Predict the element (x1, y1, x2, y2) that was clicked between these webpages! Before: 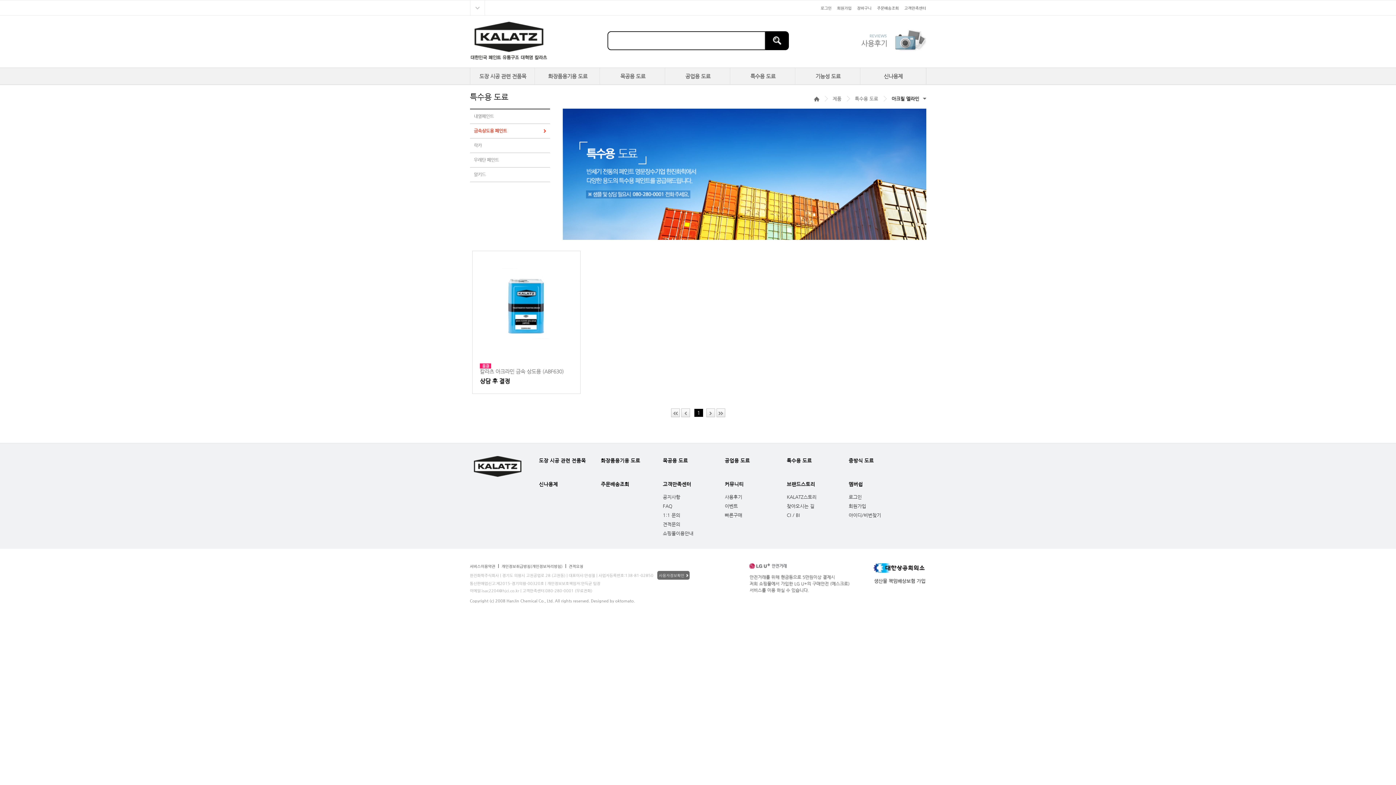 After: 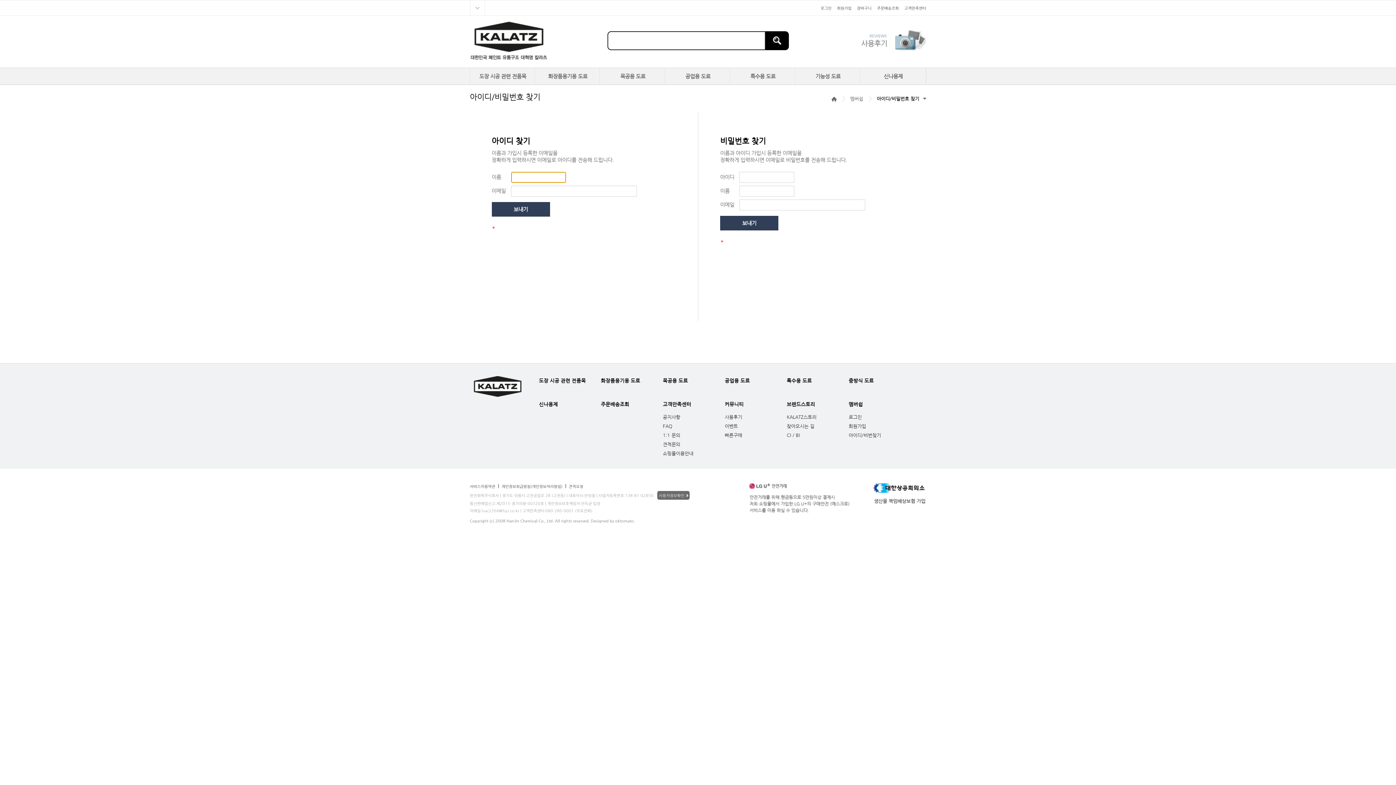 Action: bbox: (848, 512, 881, 518) label: 아이디/비번찾기